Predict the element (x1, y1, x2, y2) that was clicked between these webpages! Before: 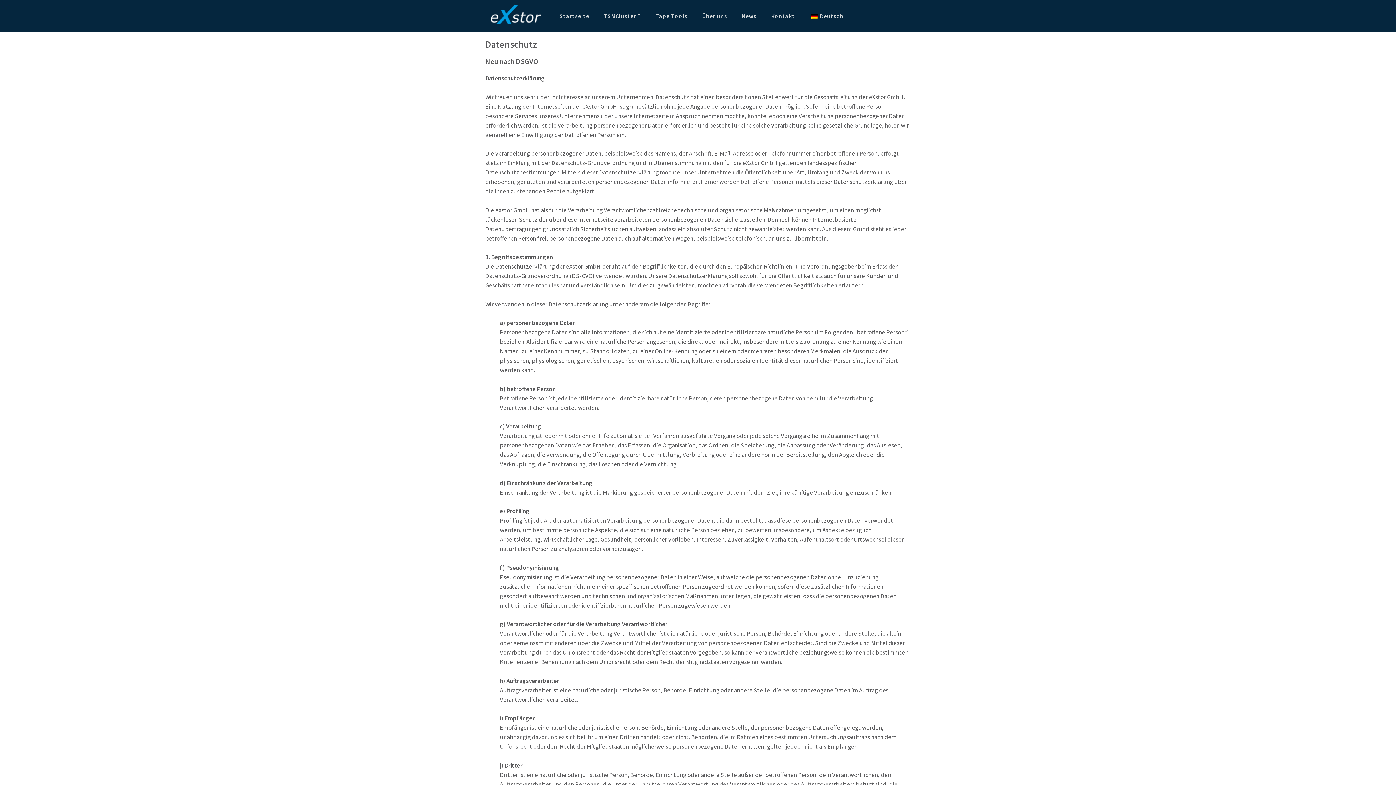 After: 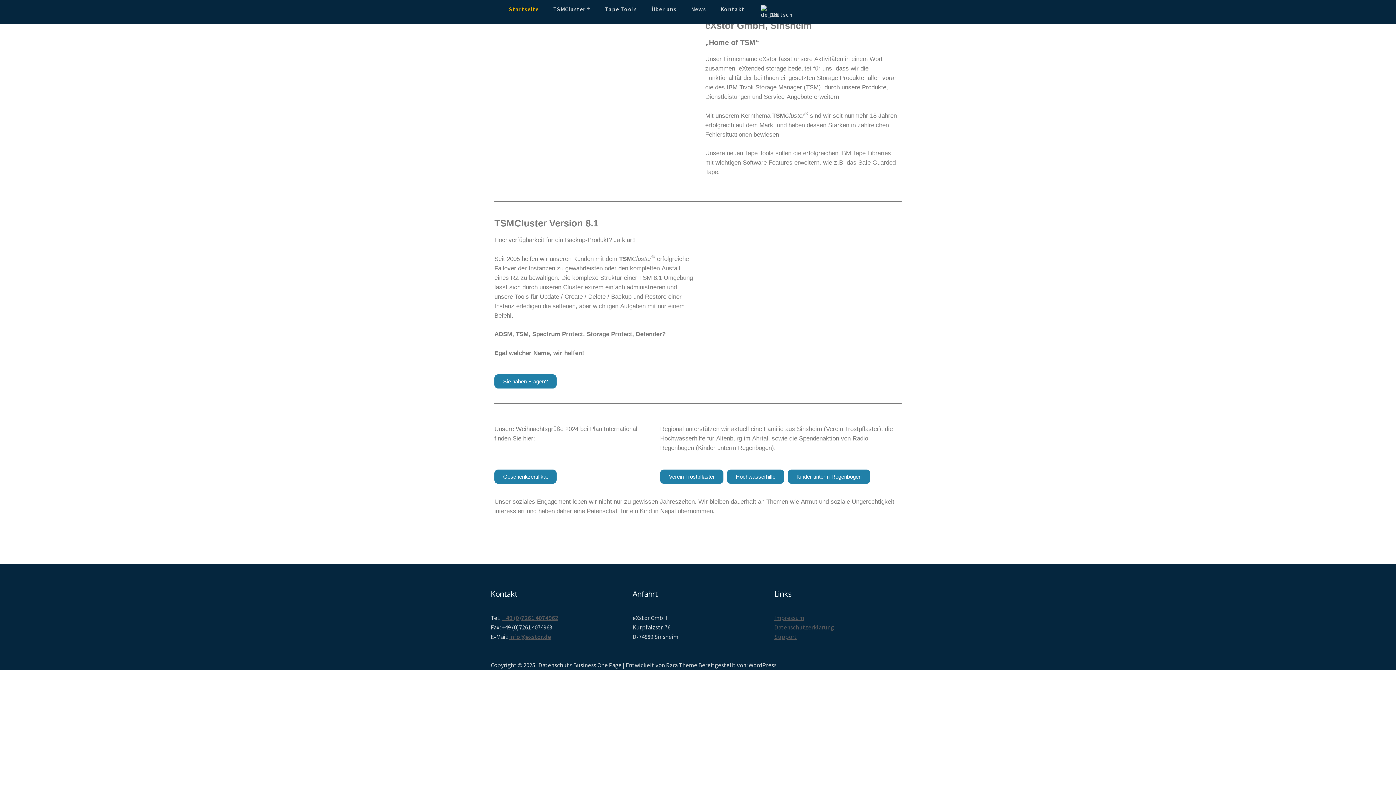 Action: label: Startseite bbox: (559, 12, 589, 19)